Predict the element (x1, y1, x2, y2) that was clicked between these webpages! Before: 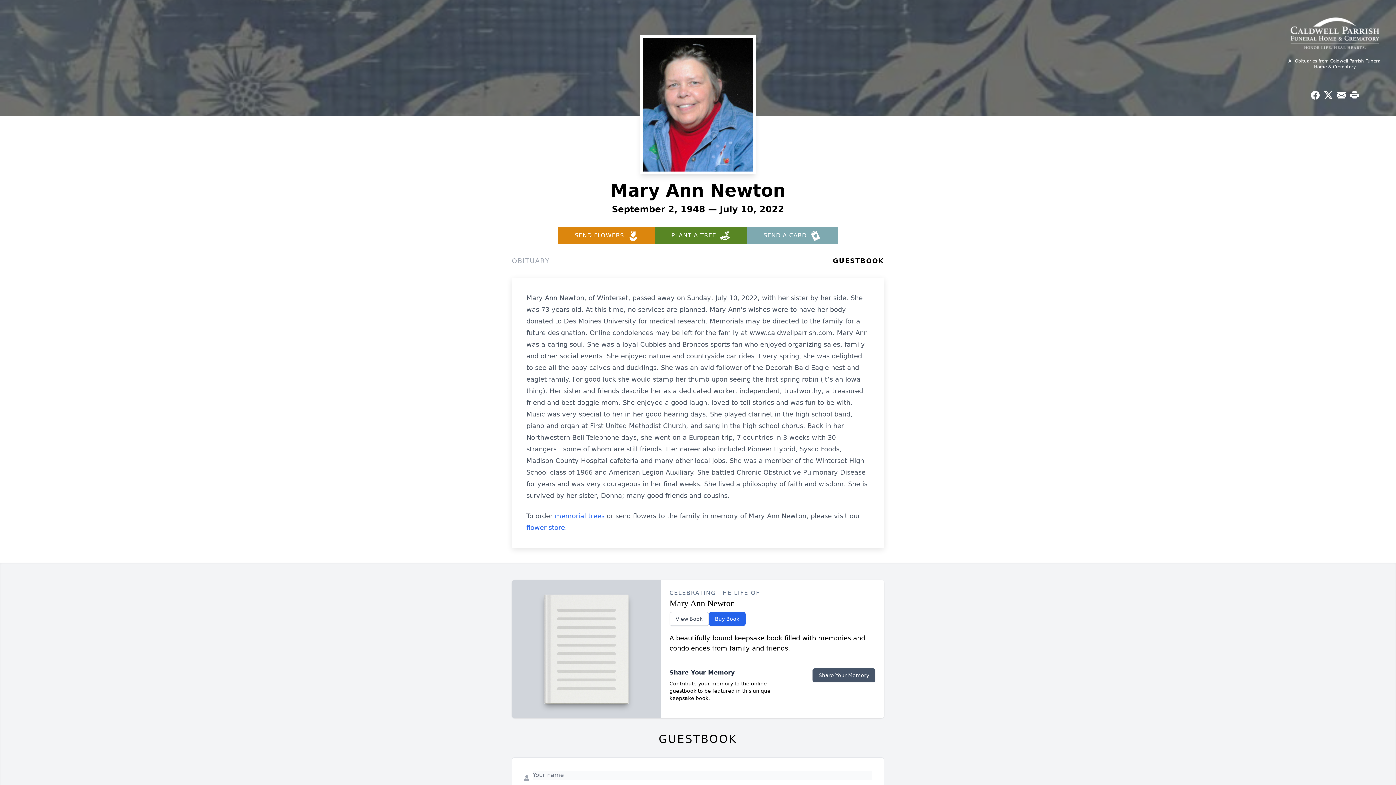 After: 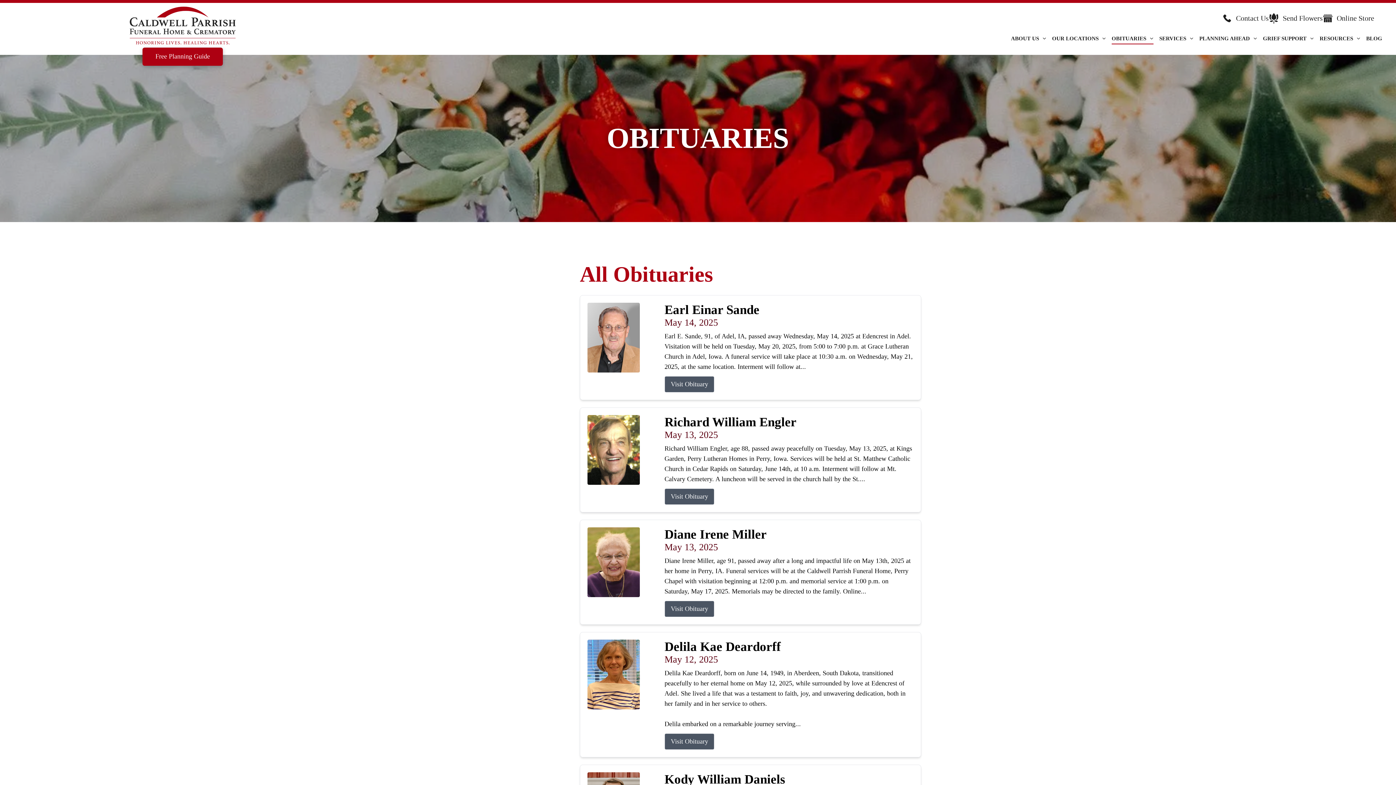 Action: bbox: (1288, 58, 1381, 69) label: All Obituaries from Caldwell Parrish Funeral Home & Crematory